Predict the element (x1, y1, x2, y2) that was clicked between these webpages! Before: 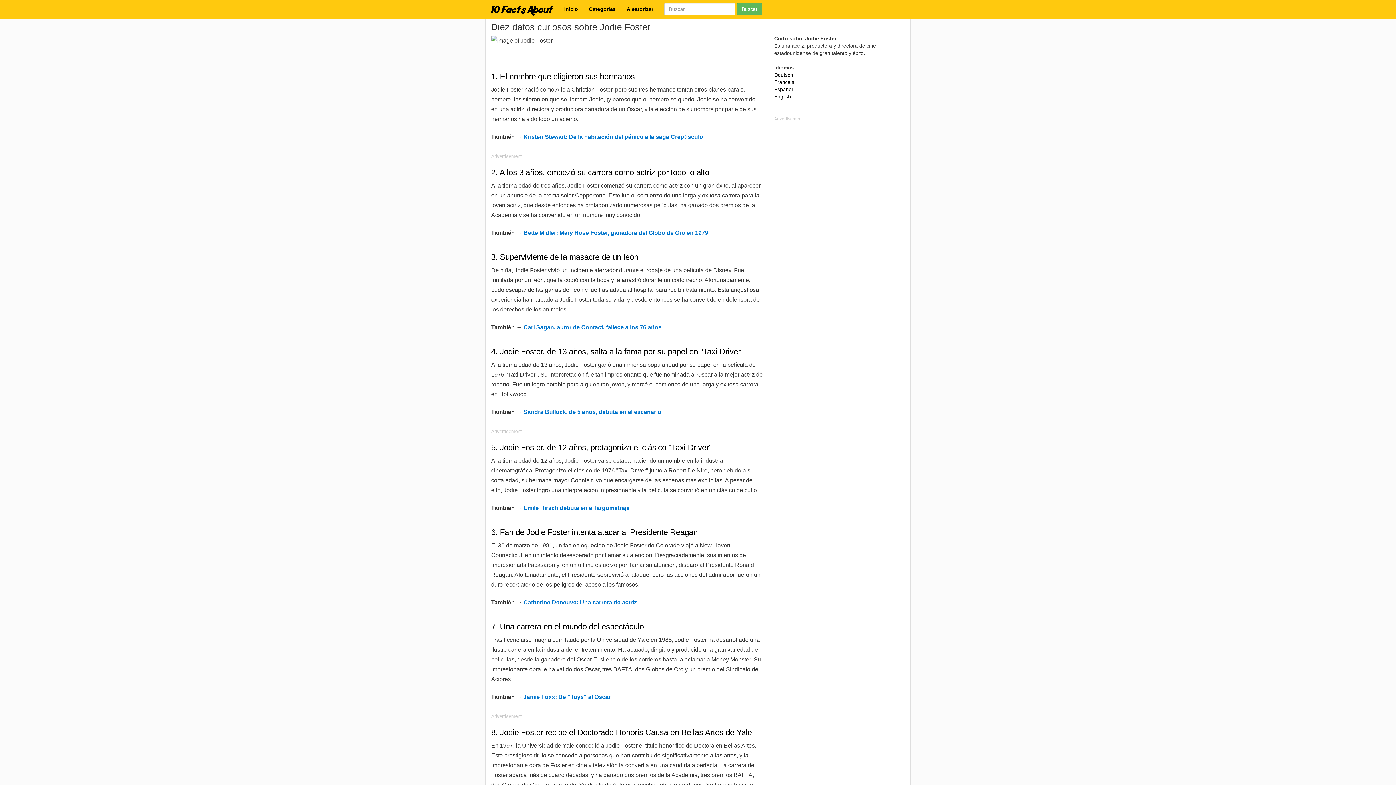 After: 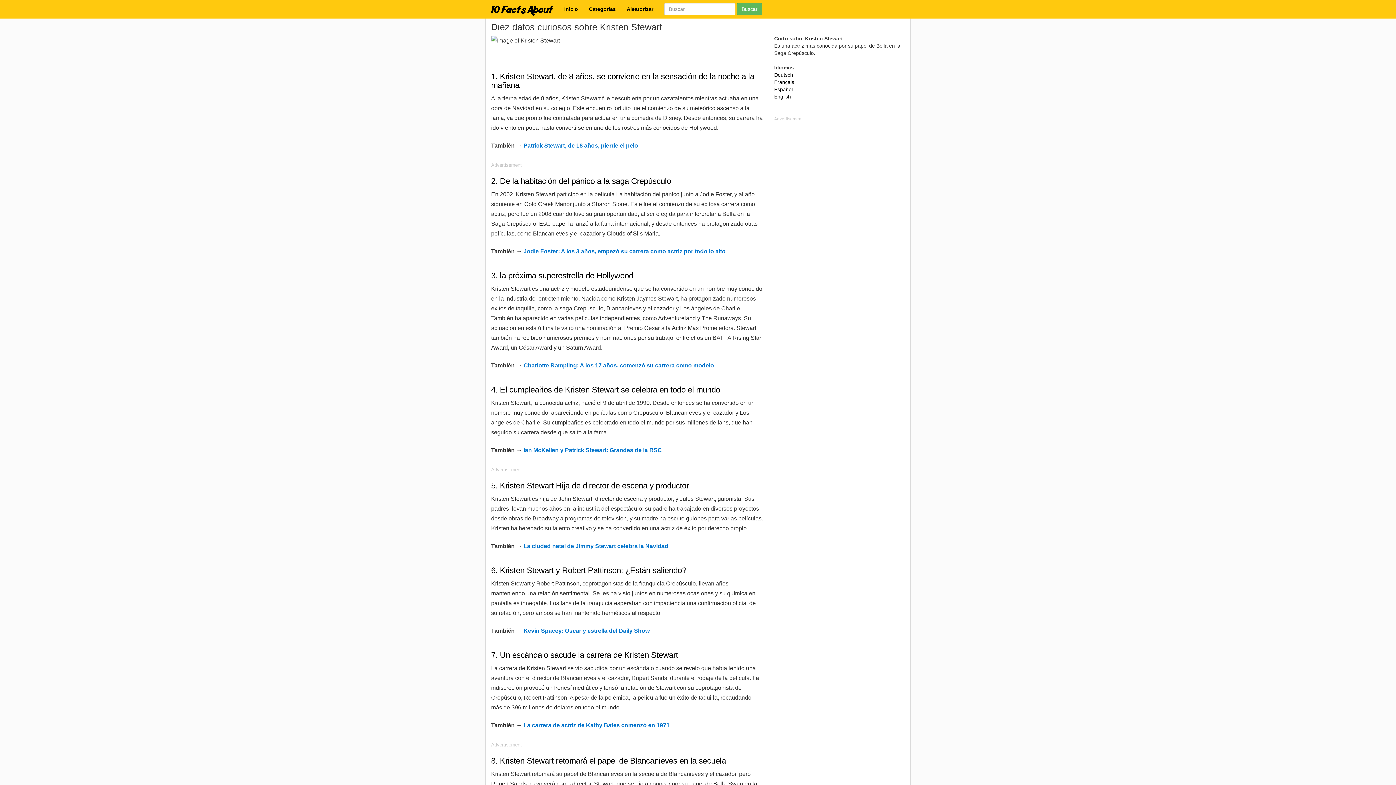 Action: label: Kristen Stewart: De la habitación del pánico a la saga Crepúsculo bbox: (523, 133, 703, 140)